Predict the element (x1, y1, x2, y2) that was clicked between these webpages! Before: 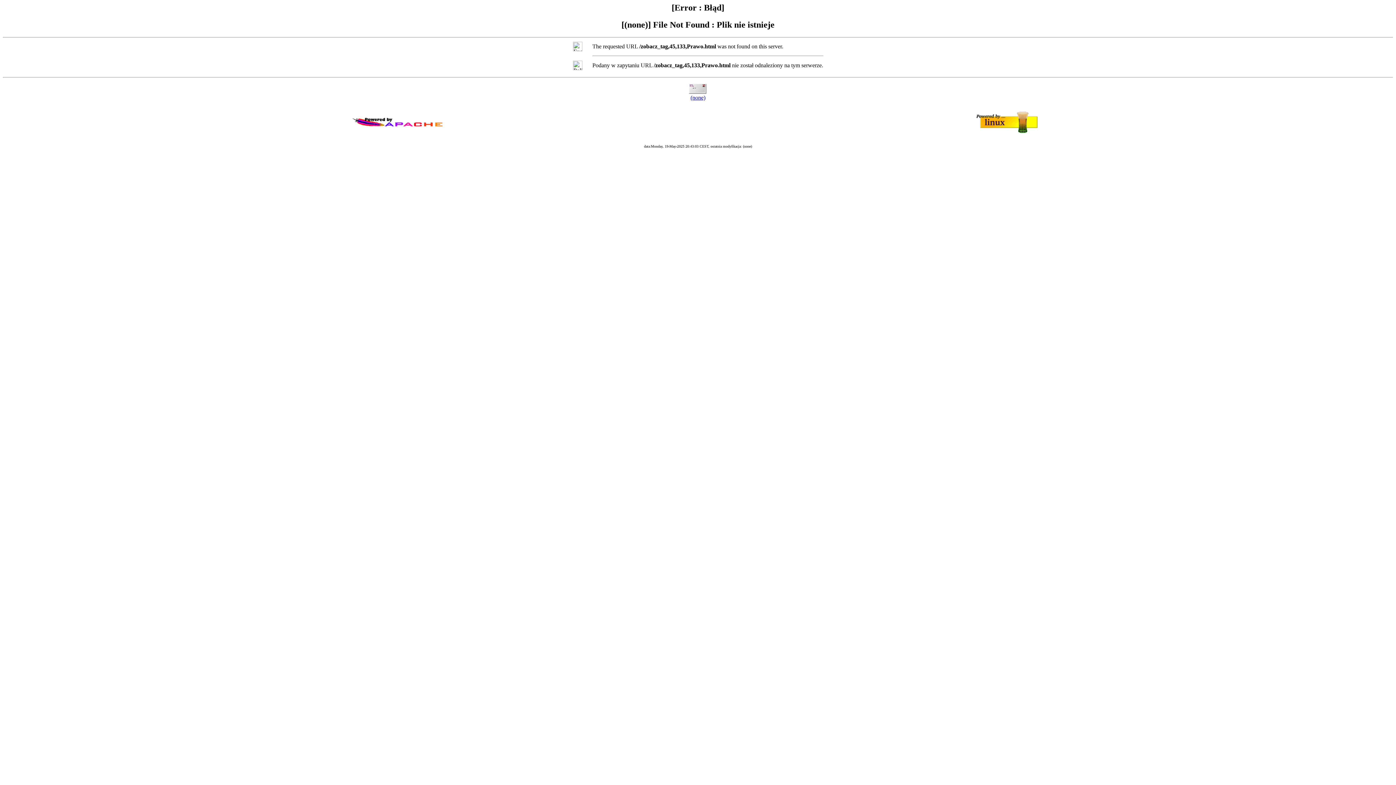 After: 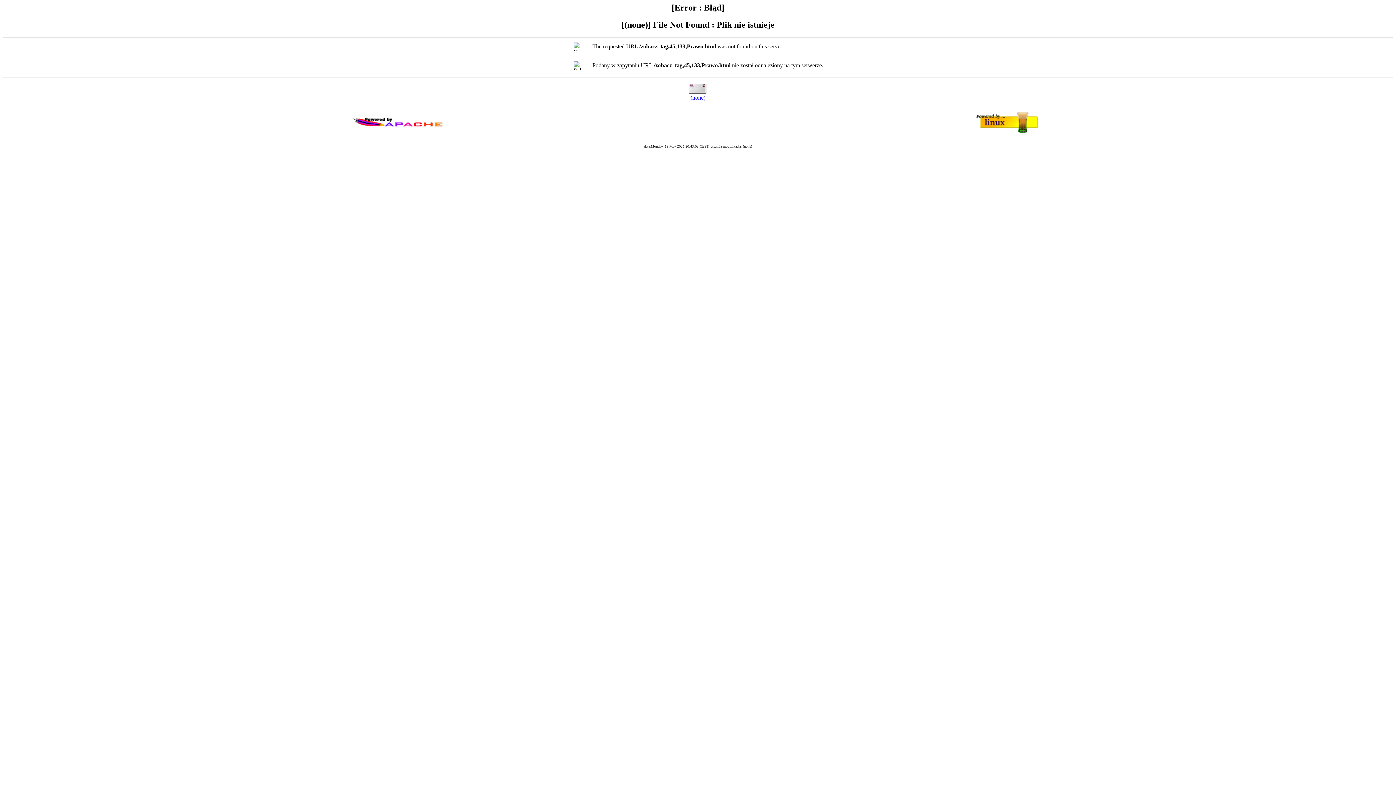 Action: label: (none) bbox: (690, 94, 705, 100)